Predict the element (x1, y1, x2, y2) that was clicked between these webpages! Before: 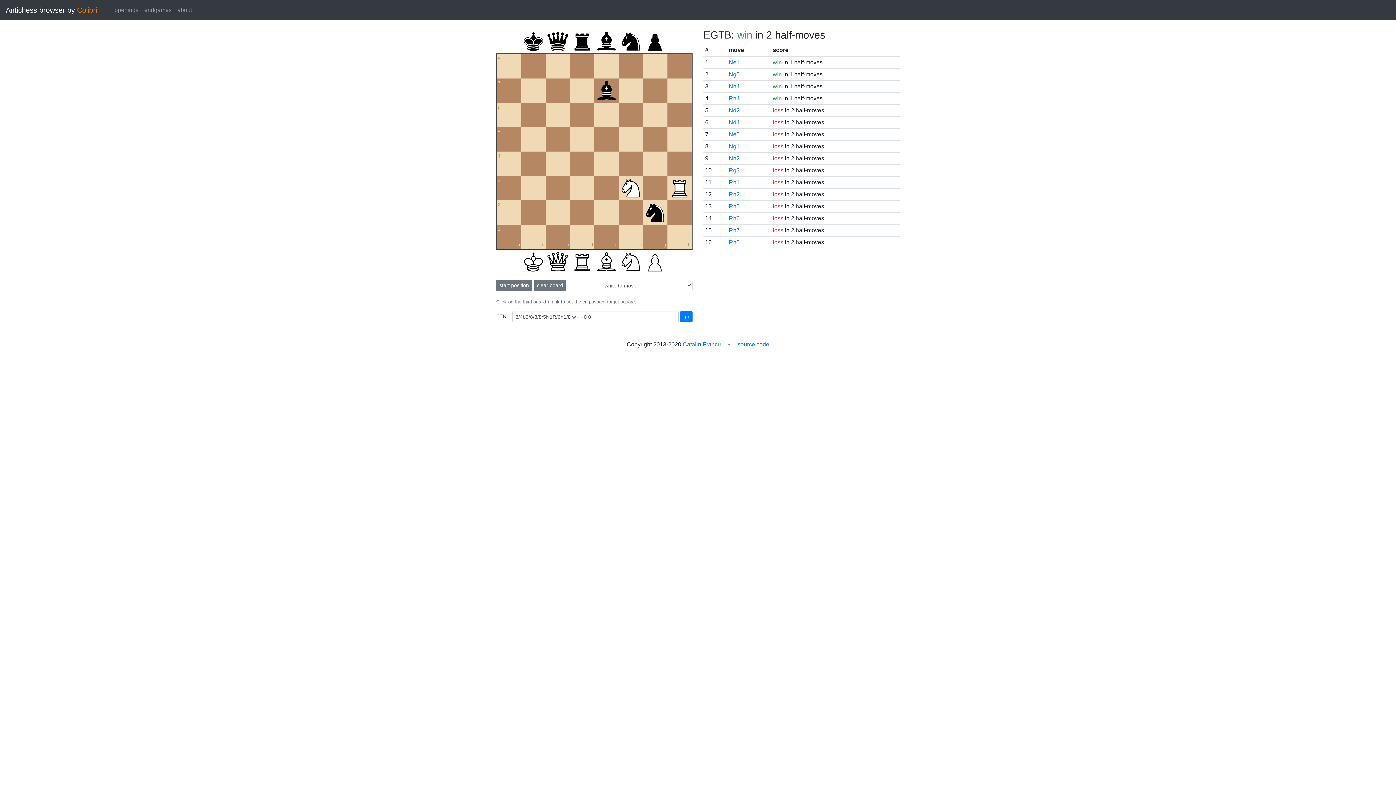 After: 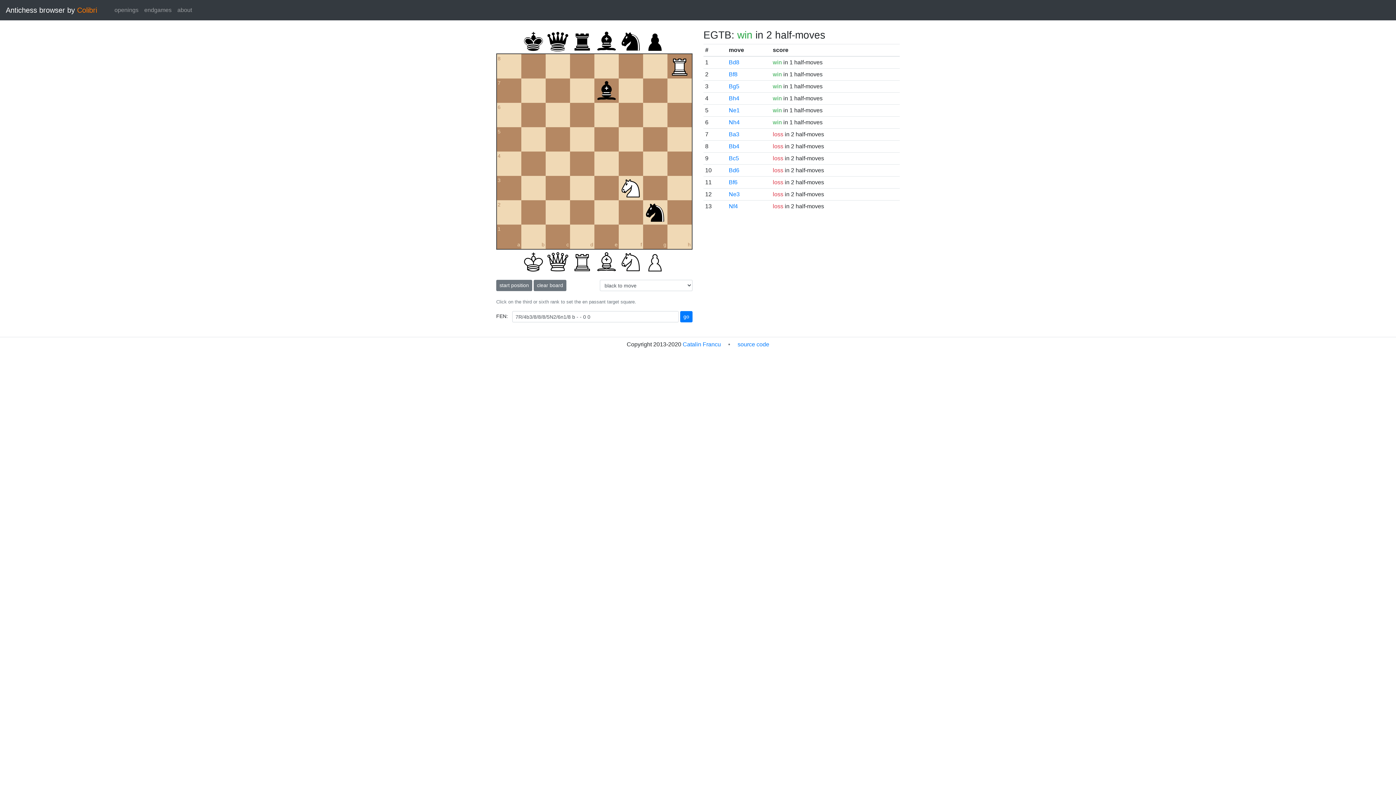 Action: bbox: (729, 239, 739, 245) label: Rh8